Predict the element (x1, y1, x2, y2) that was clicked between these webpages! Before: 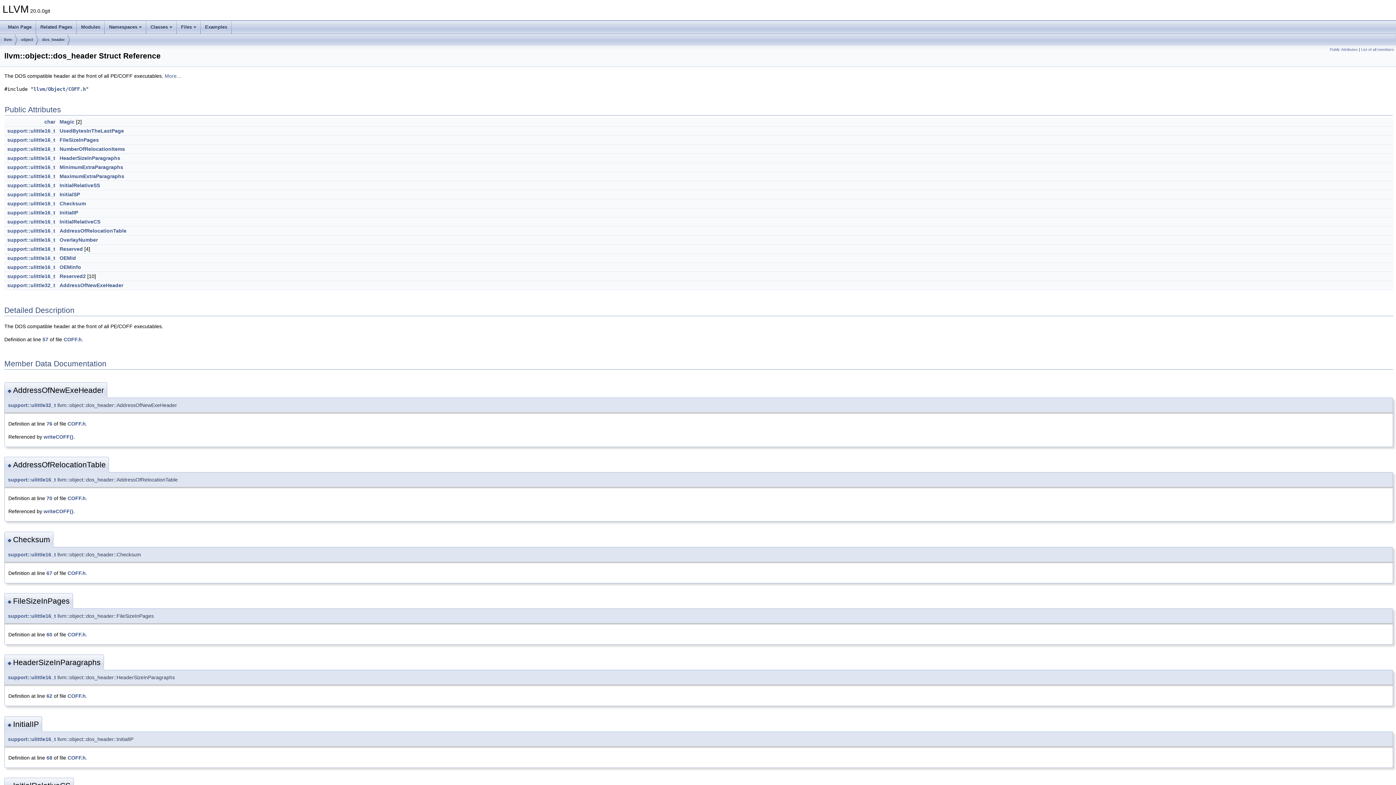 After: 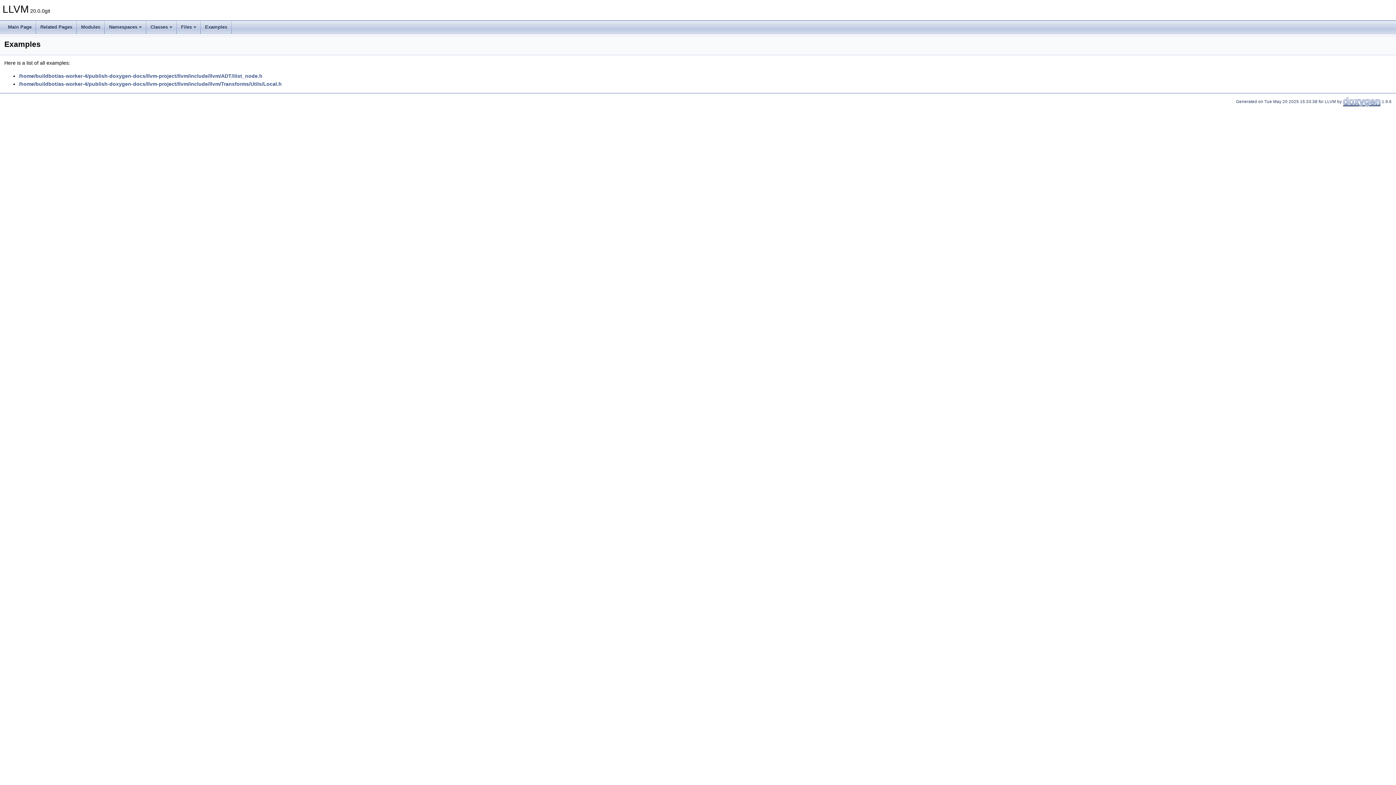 Action: label: Examples bbox: (200, 20, 231, 33)